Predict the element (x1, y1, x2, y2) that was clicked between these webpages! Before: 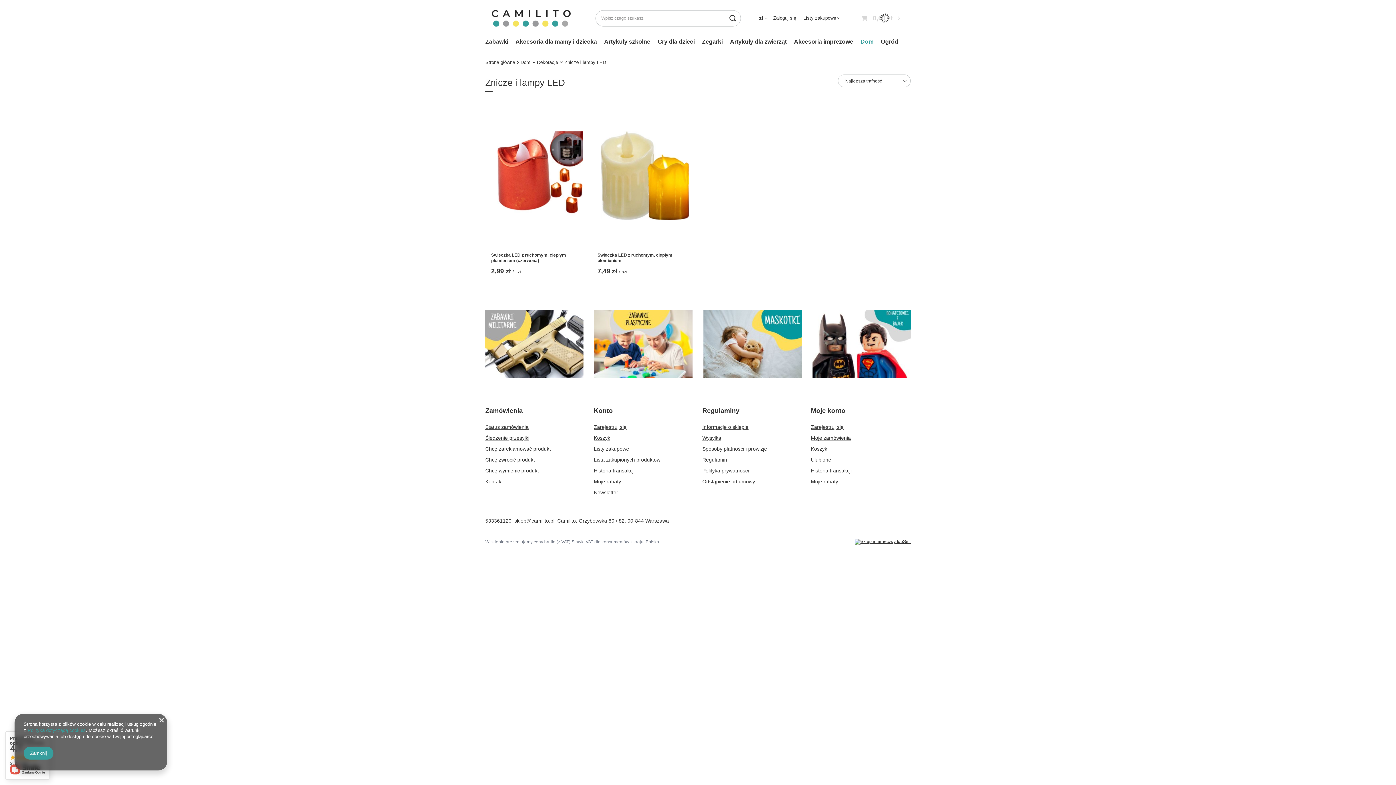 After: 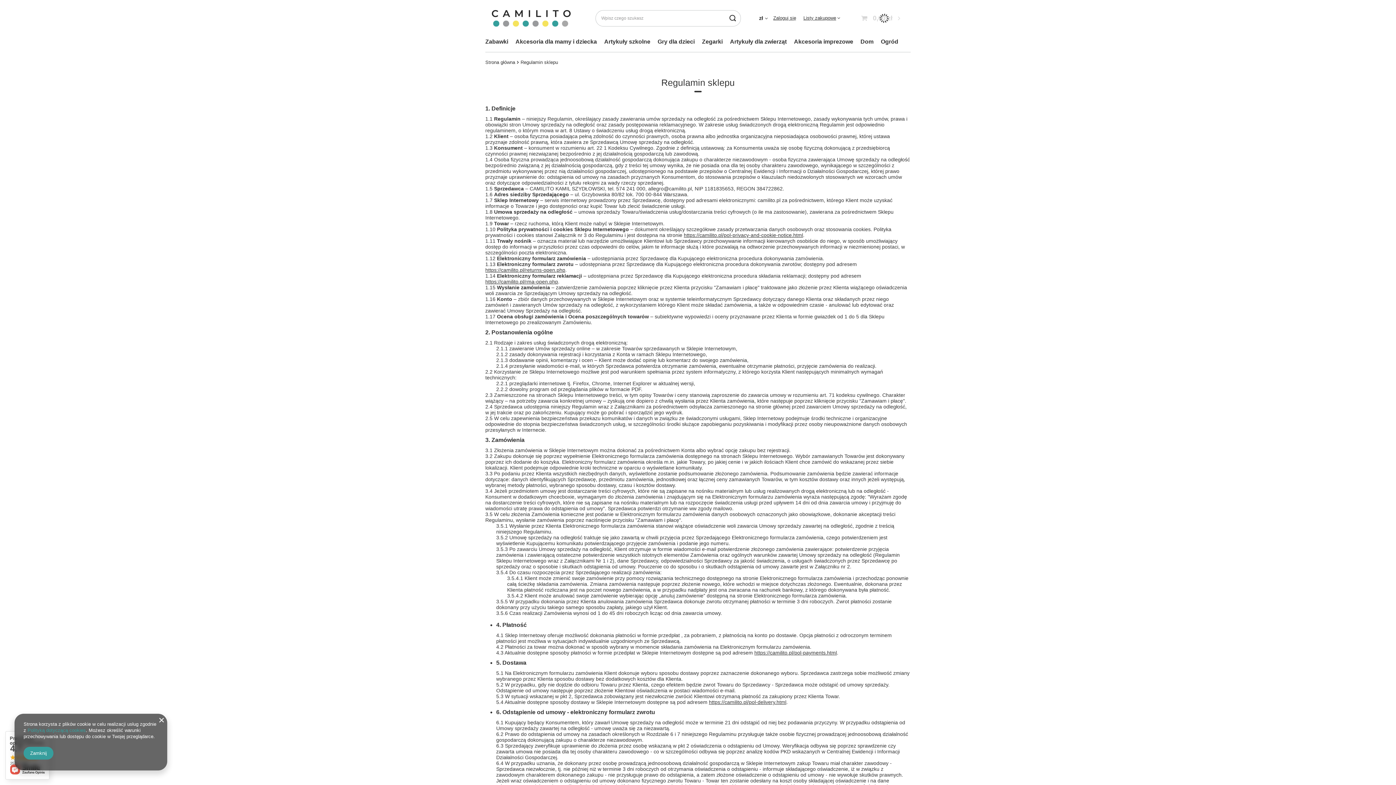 Action: bbox: (702, 456, 793, 463) label: Regulamin